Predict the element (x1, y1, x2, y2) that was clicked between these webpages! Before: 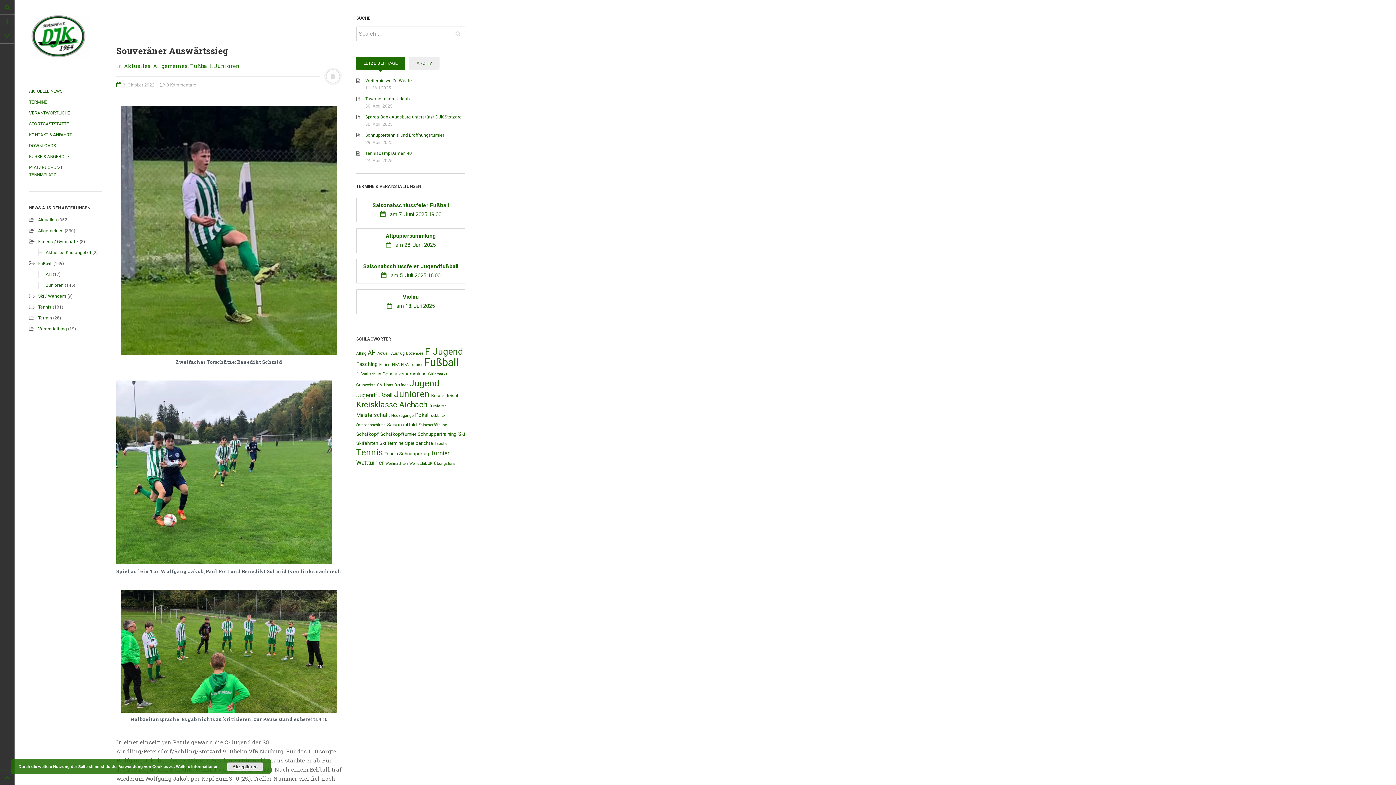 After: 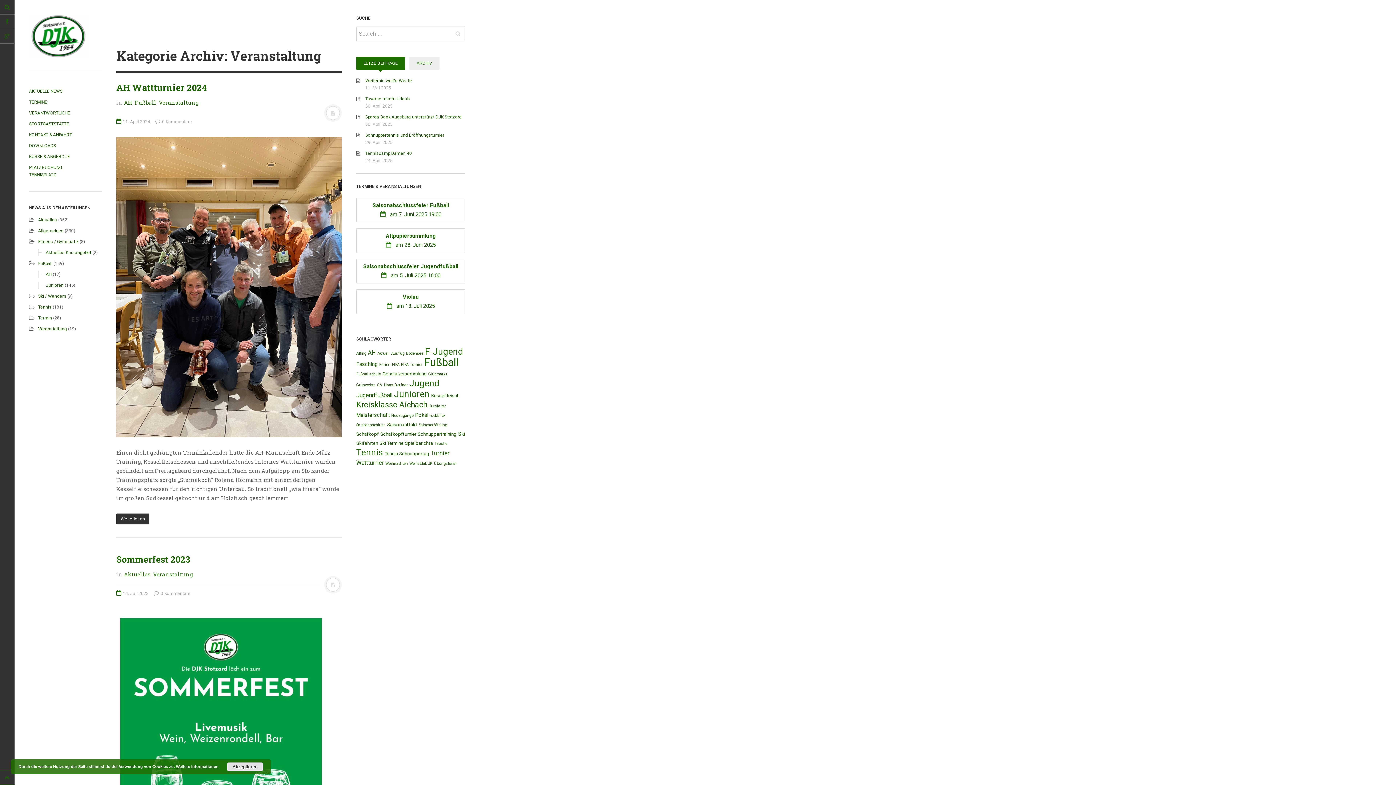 Action: label: Veranstaltung bbox: (38, 326, 66, 331)